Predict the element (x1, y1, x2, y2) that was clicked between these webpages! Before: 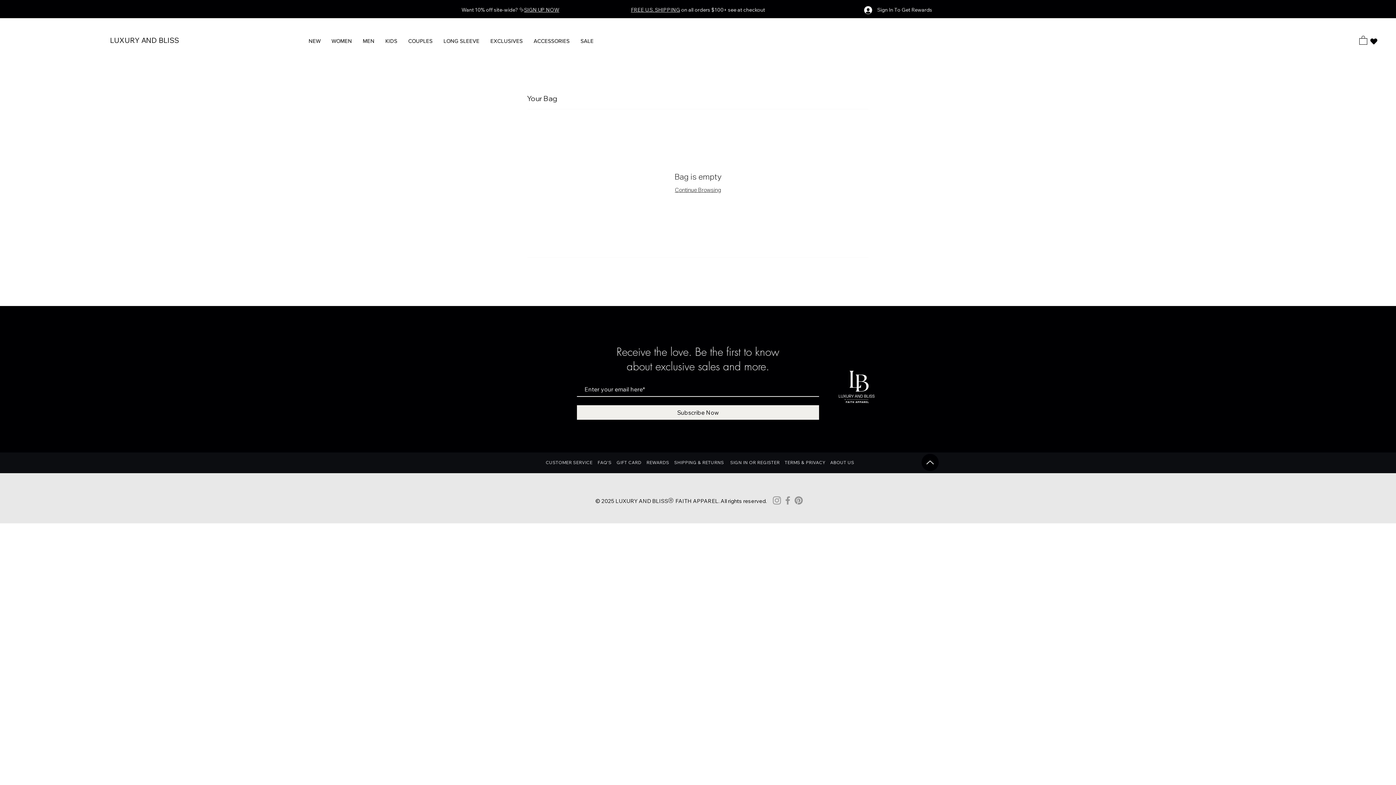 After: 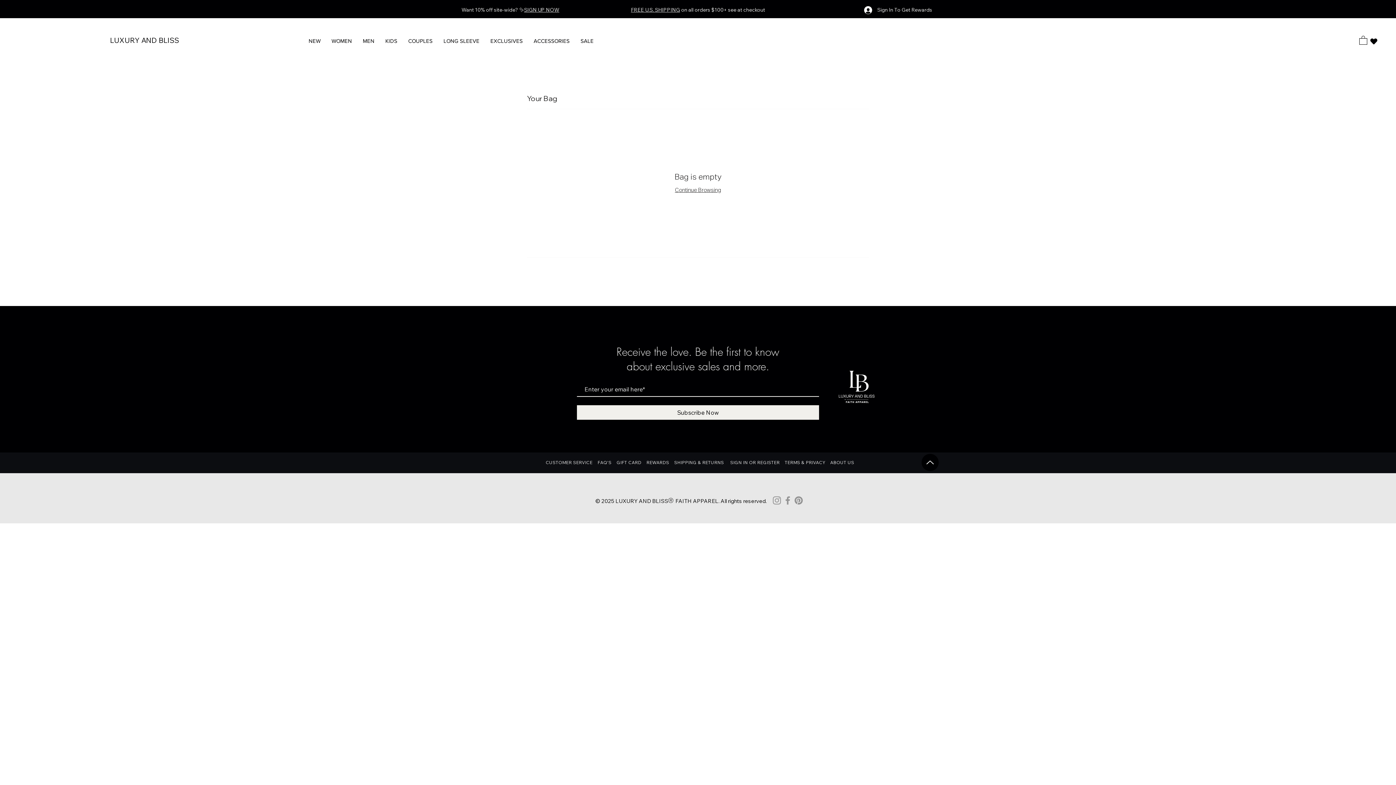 Action: label: SIGN UP NOW bbox: (524, 6, 559, 13)